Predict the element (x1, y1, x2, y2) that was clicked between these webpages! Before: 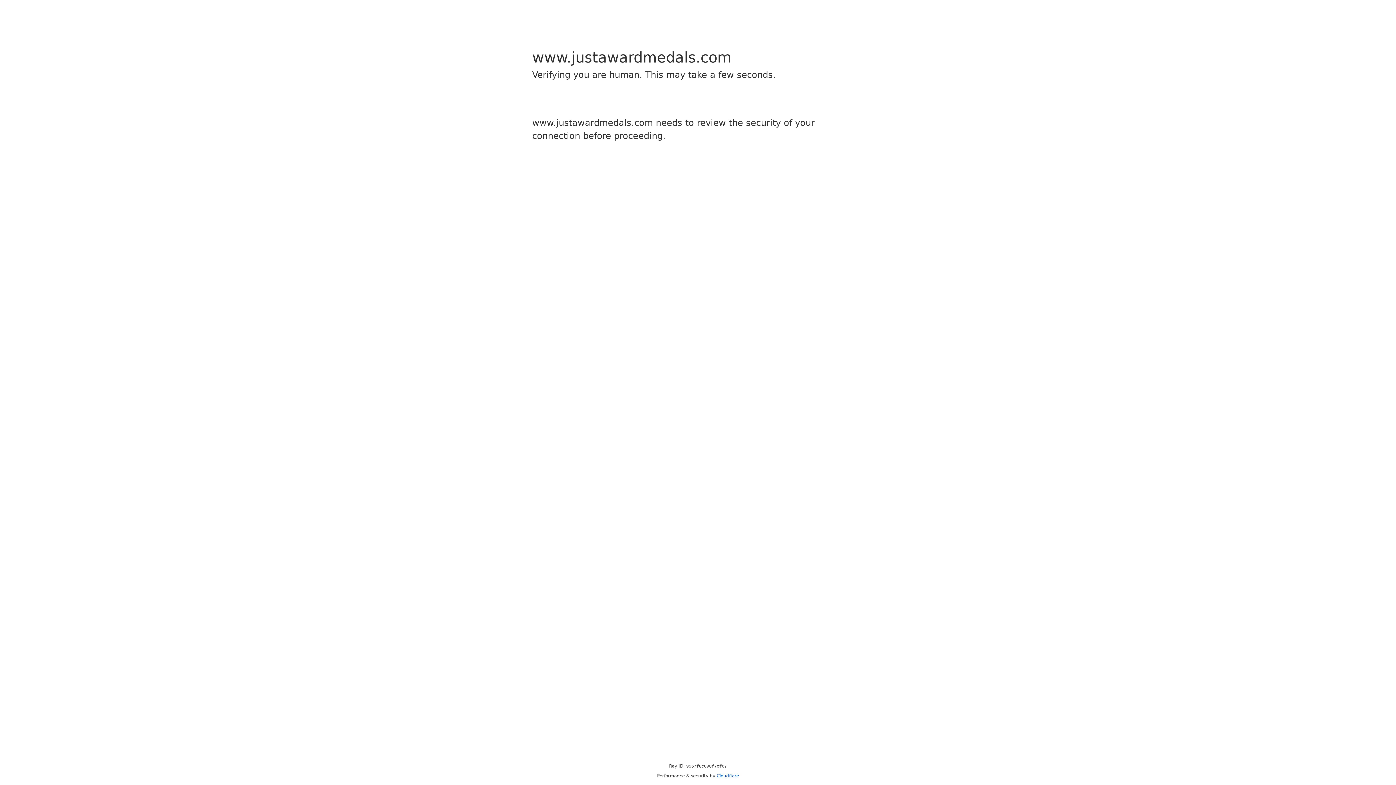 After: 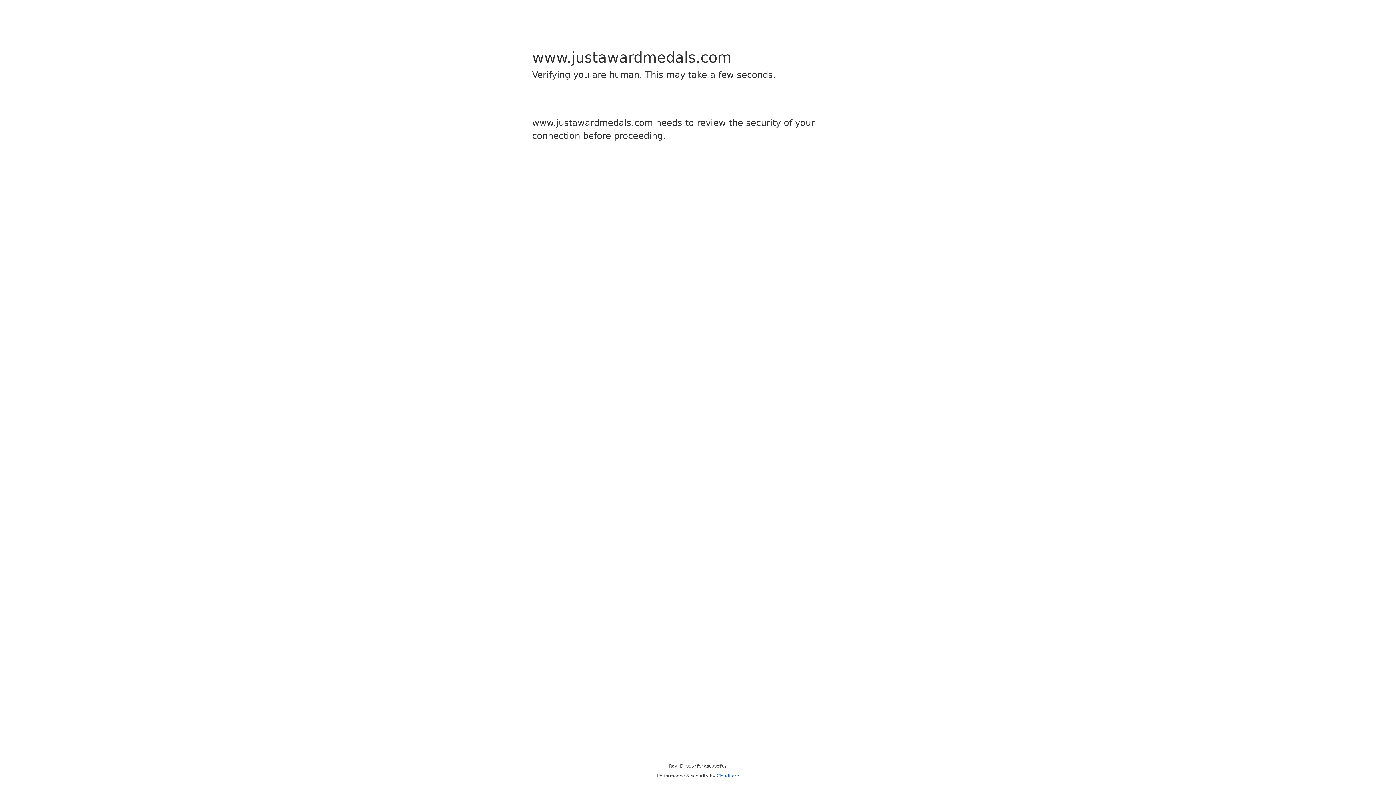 Action: bbox: (716, 773, 739, 778) label: Cloudflare